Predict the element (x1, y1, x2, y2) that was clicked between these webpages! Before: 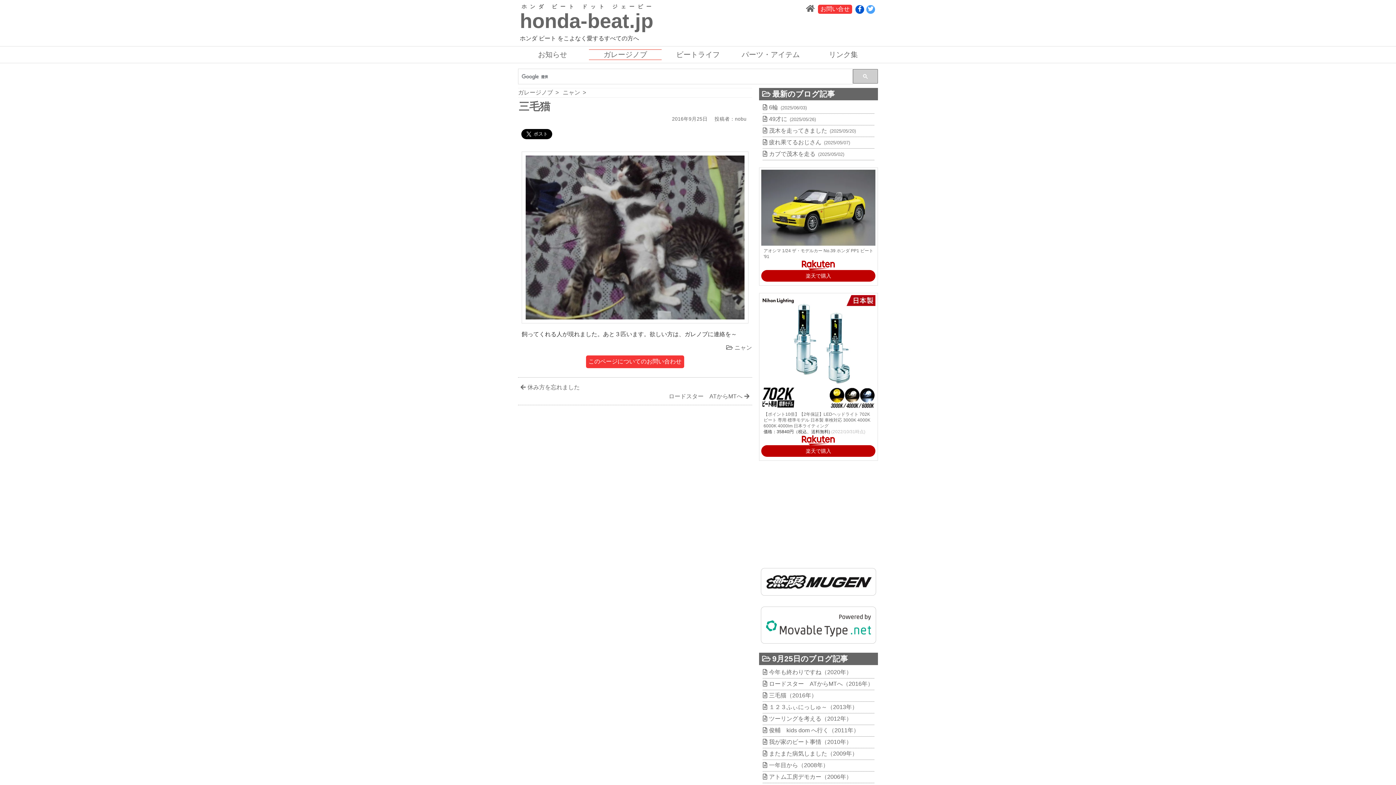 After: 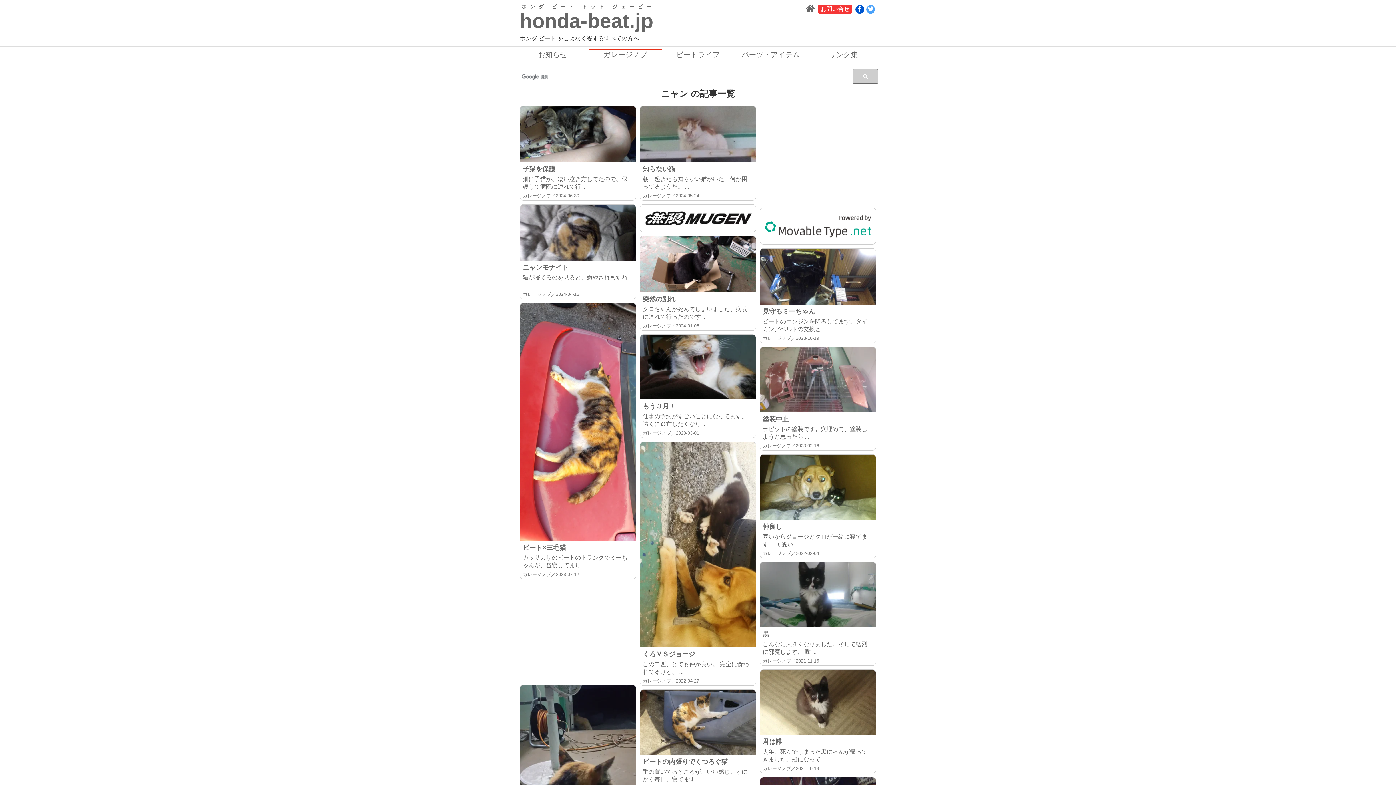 Action: label: ニャン bbox: (726, 344, 752, 350)